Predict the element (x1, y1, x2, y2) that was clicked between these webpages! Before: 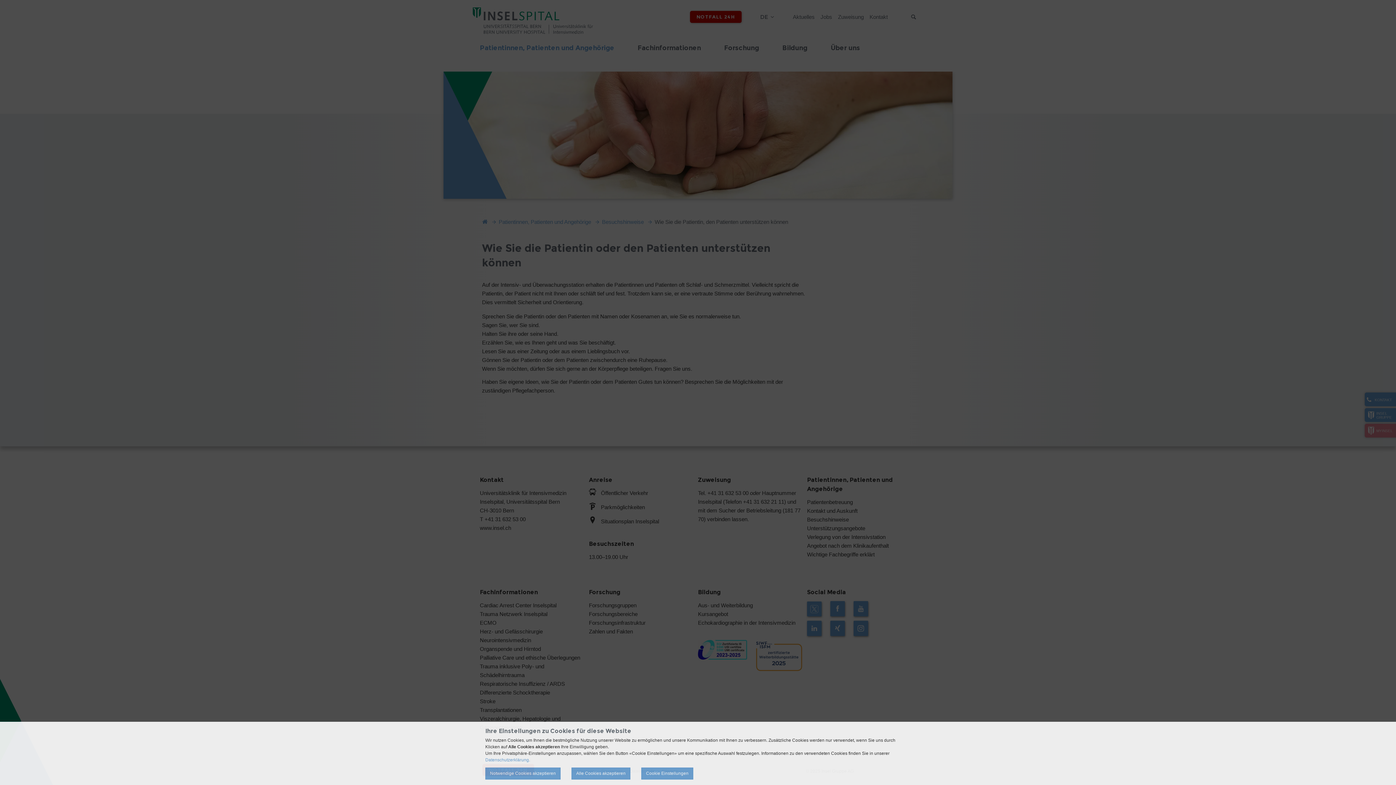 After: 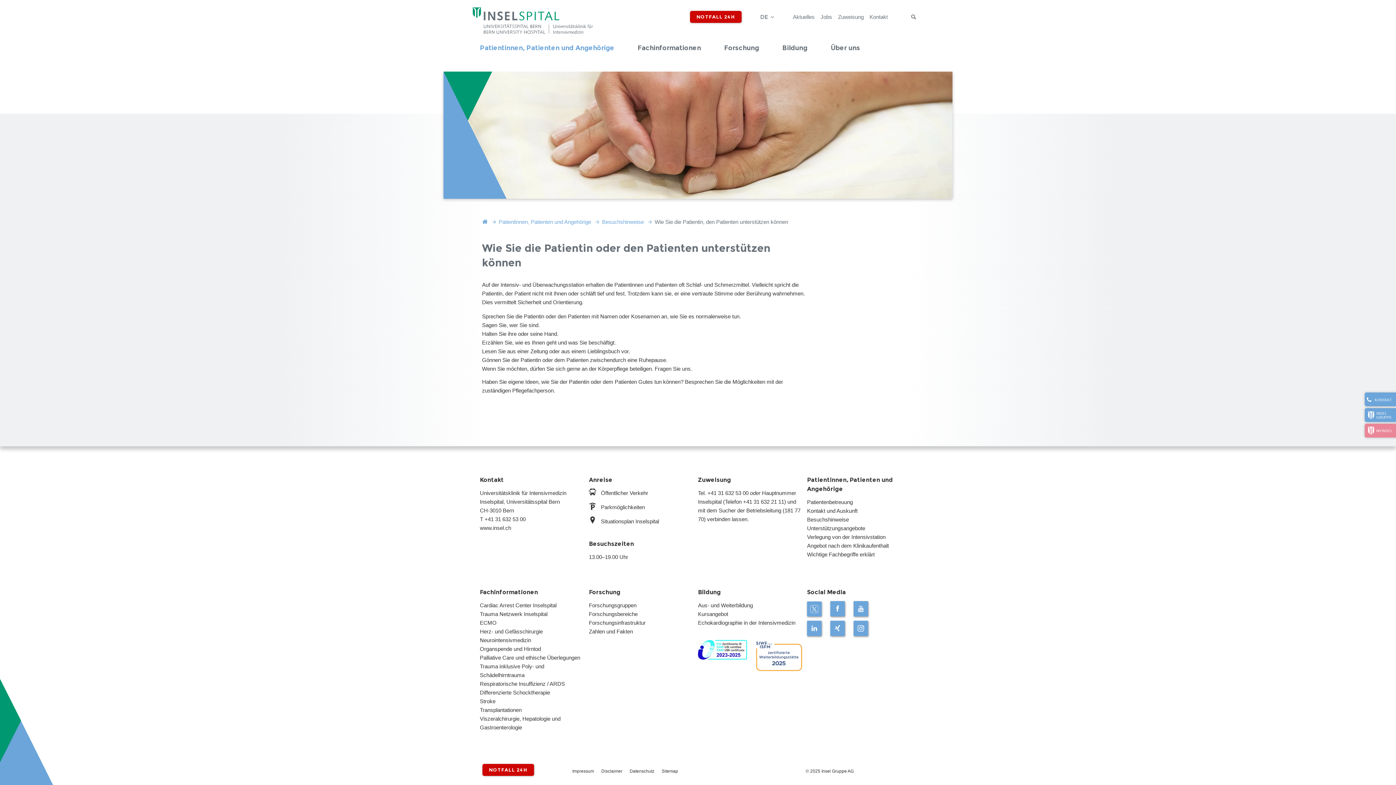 Action: bbox: (571, 768, 630, 780) label: Alle Cookies akzeptieren